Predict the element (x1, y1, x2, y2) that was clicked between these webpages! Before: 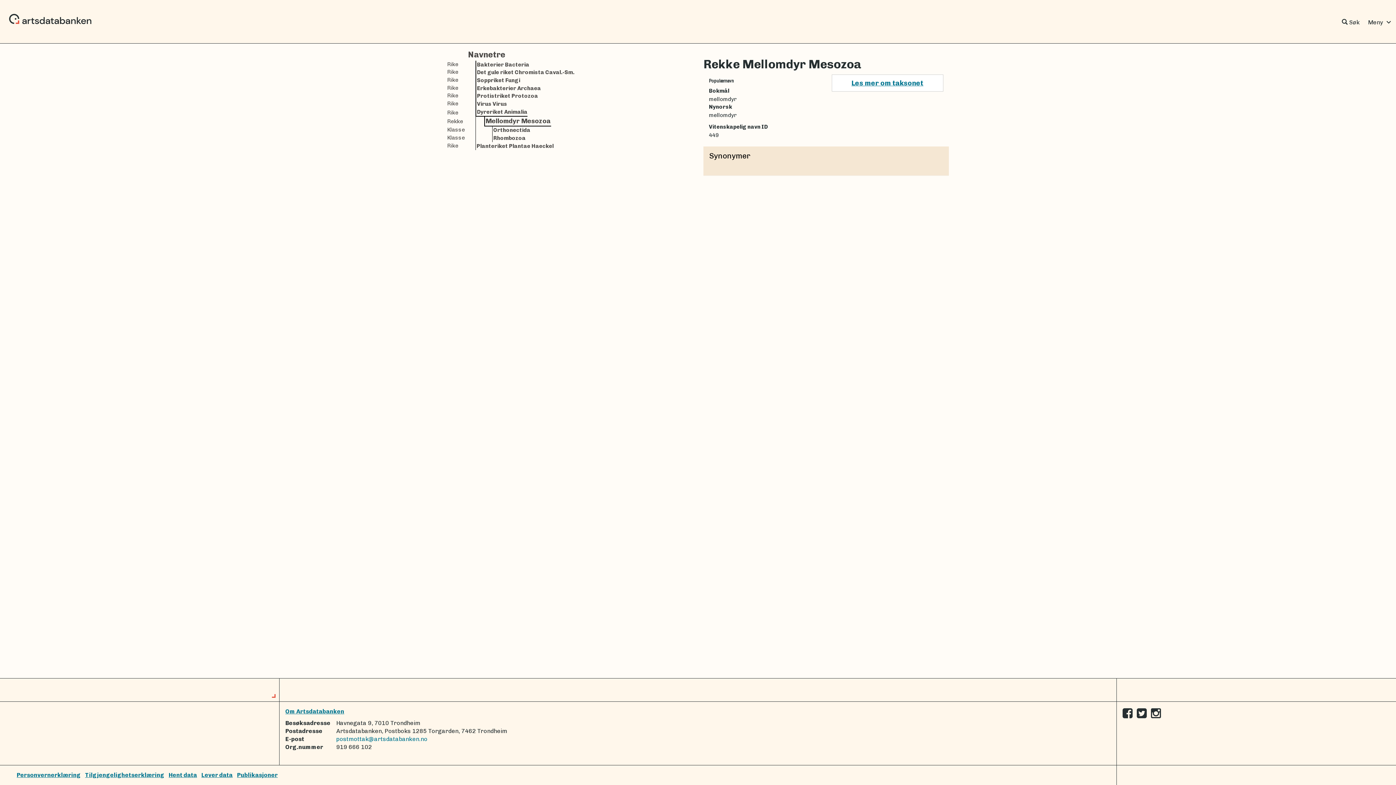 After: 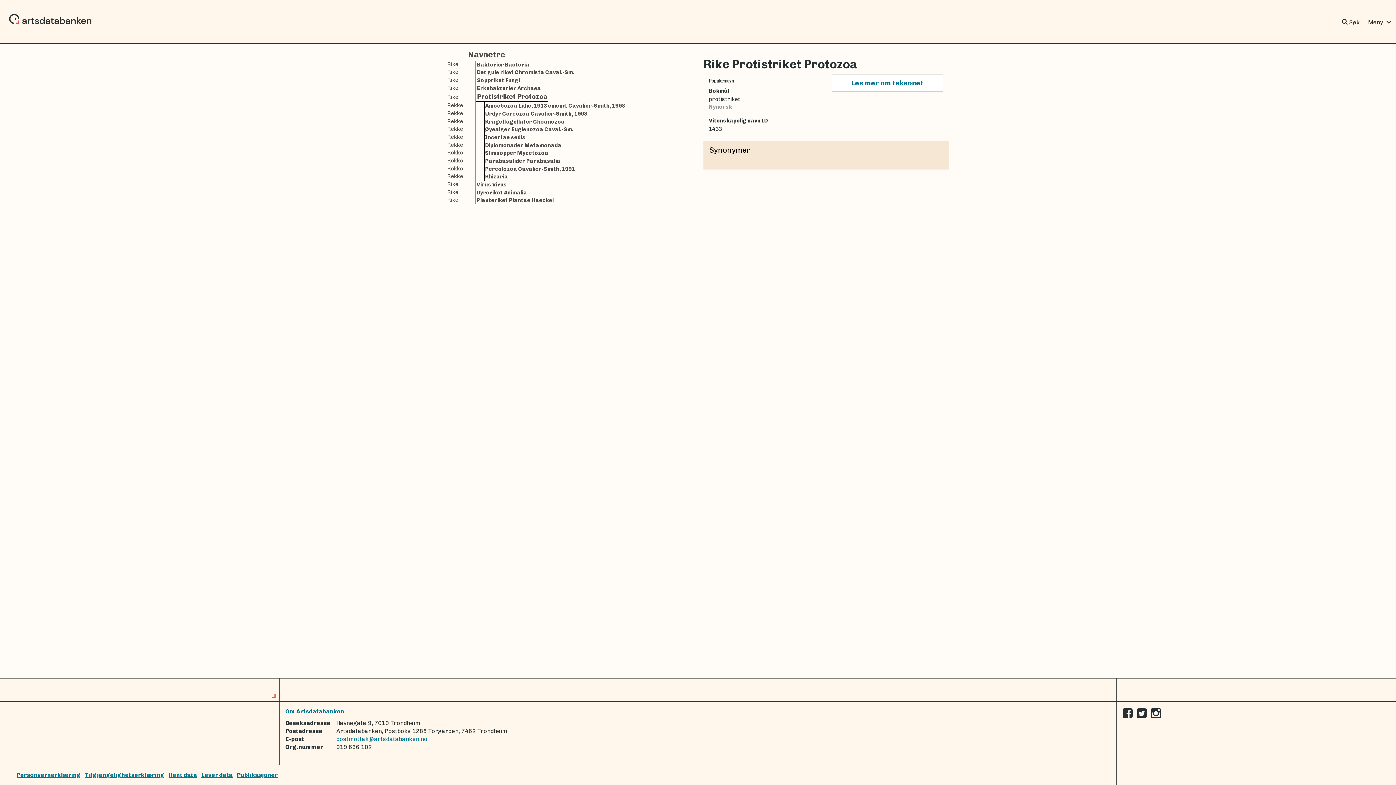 Action: label: Rike
Protistriket Protozoa bbox: (475, 92, 538, 100)